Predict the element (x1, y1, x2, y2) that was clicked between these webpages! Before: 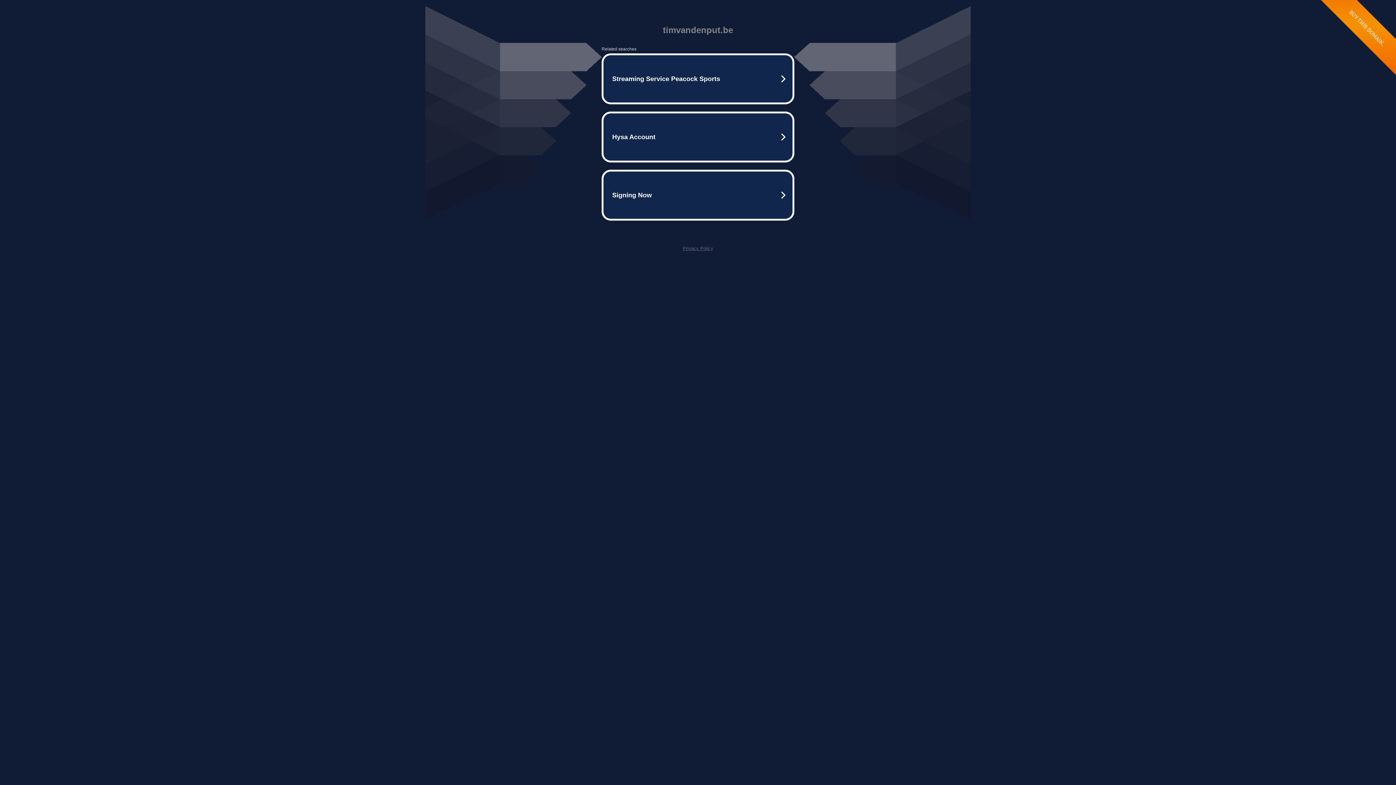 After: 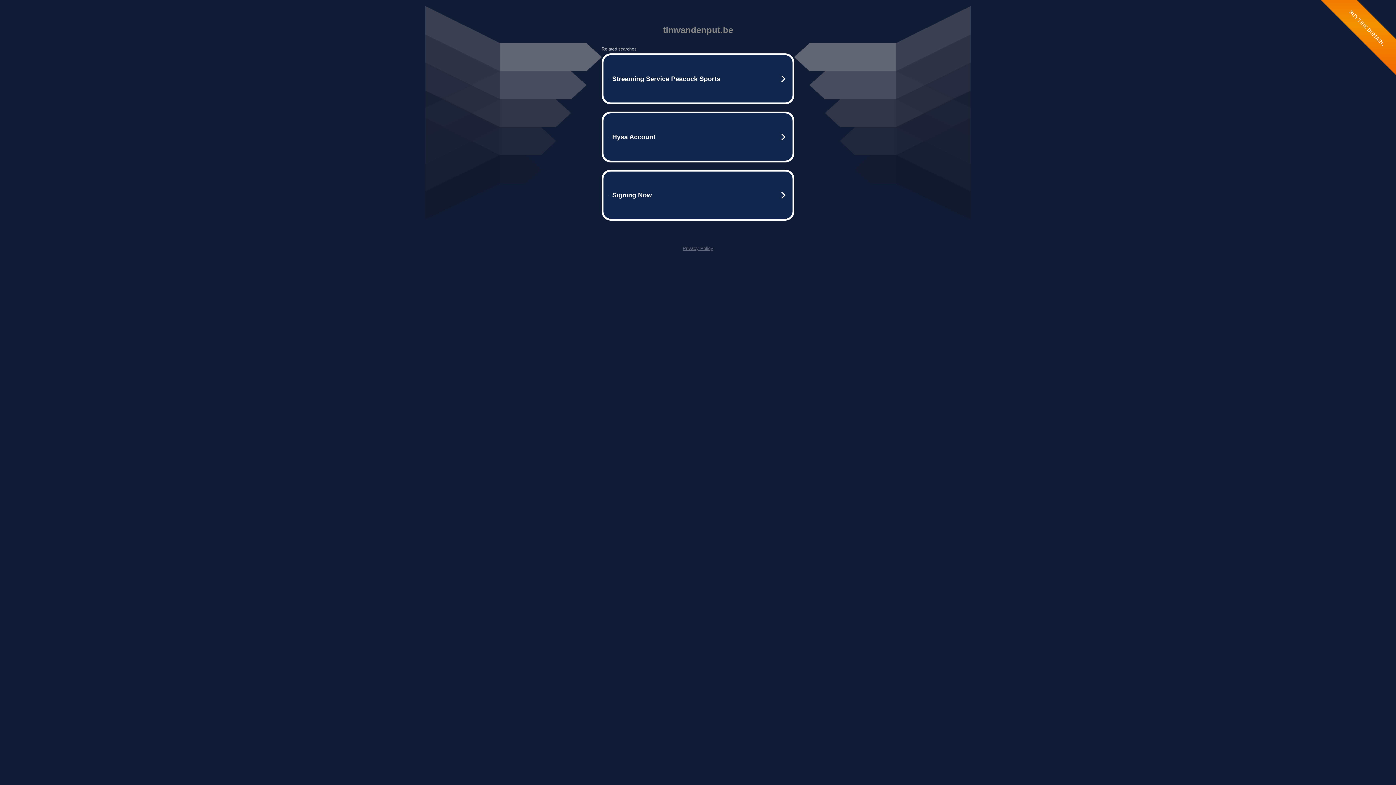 Action: label: Privacy Policy bbox: (682, 245, 713, 251)